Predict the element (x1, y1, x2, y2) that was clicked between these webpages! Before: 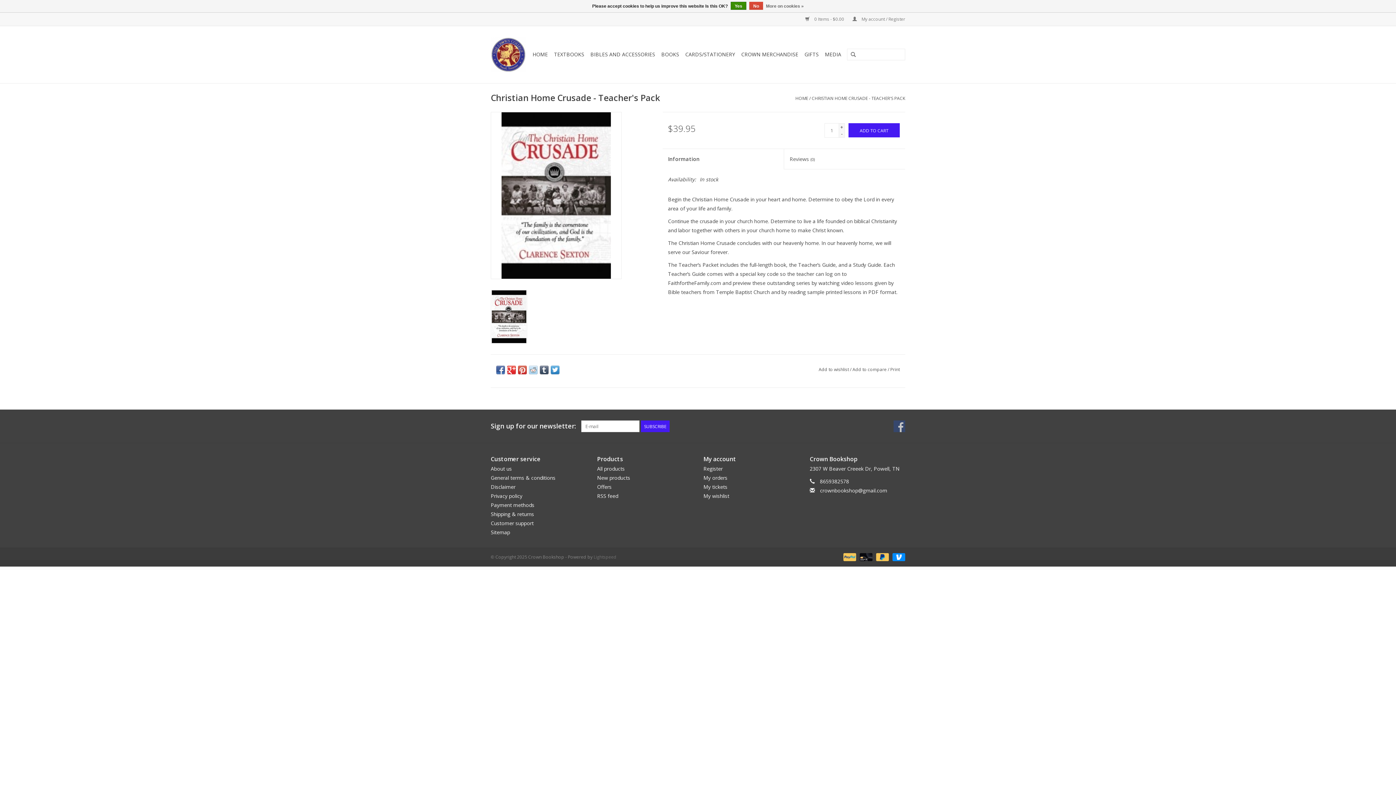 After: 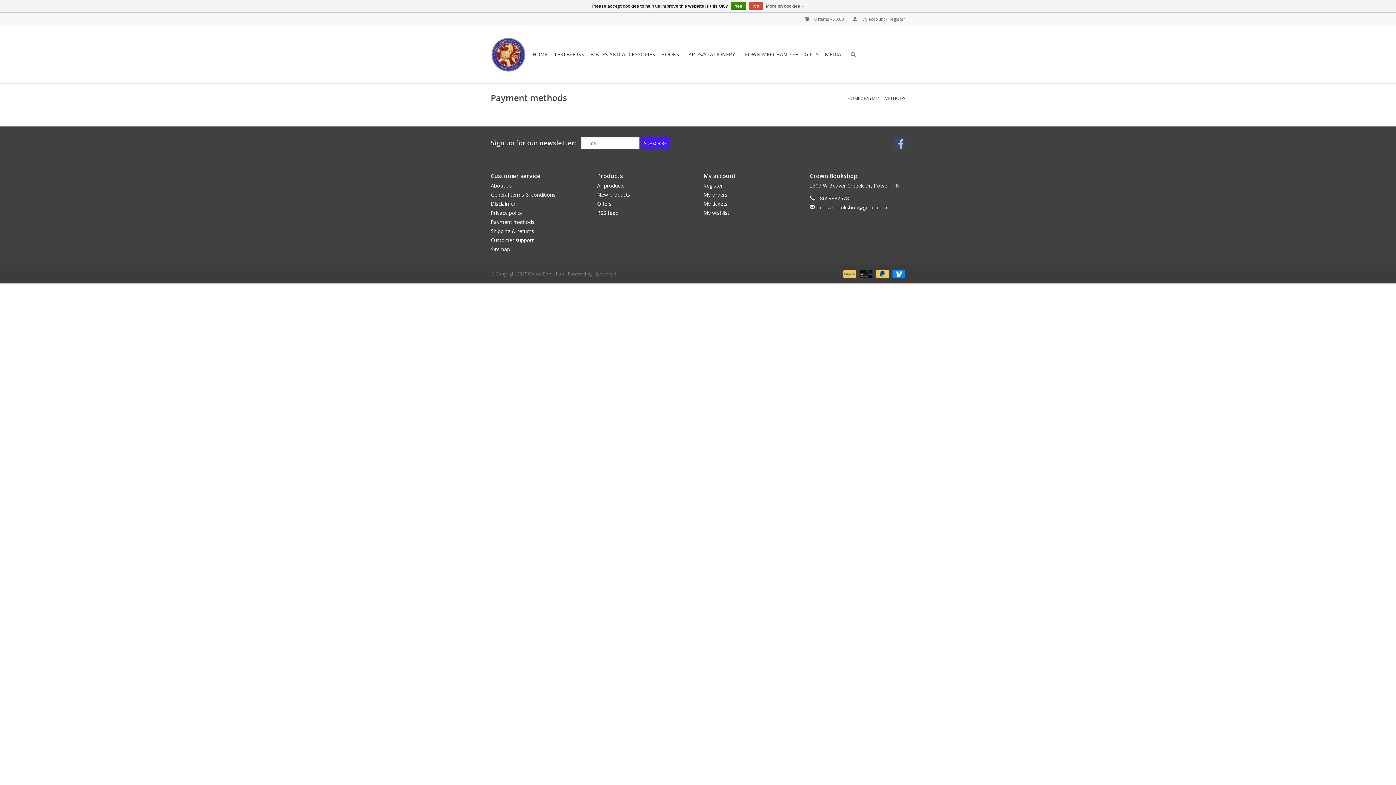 Action: bbox: (857, 553, 873, 559) label:  